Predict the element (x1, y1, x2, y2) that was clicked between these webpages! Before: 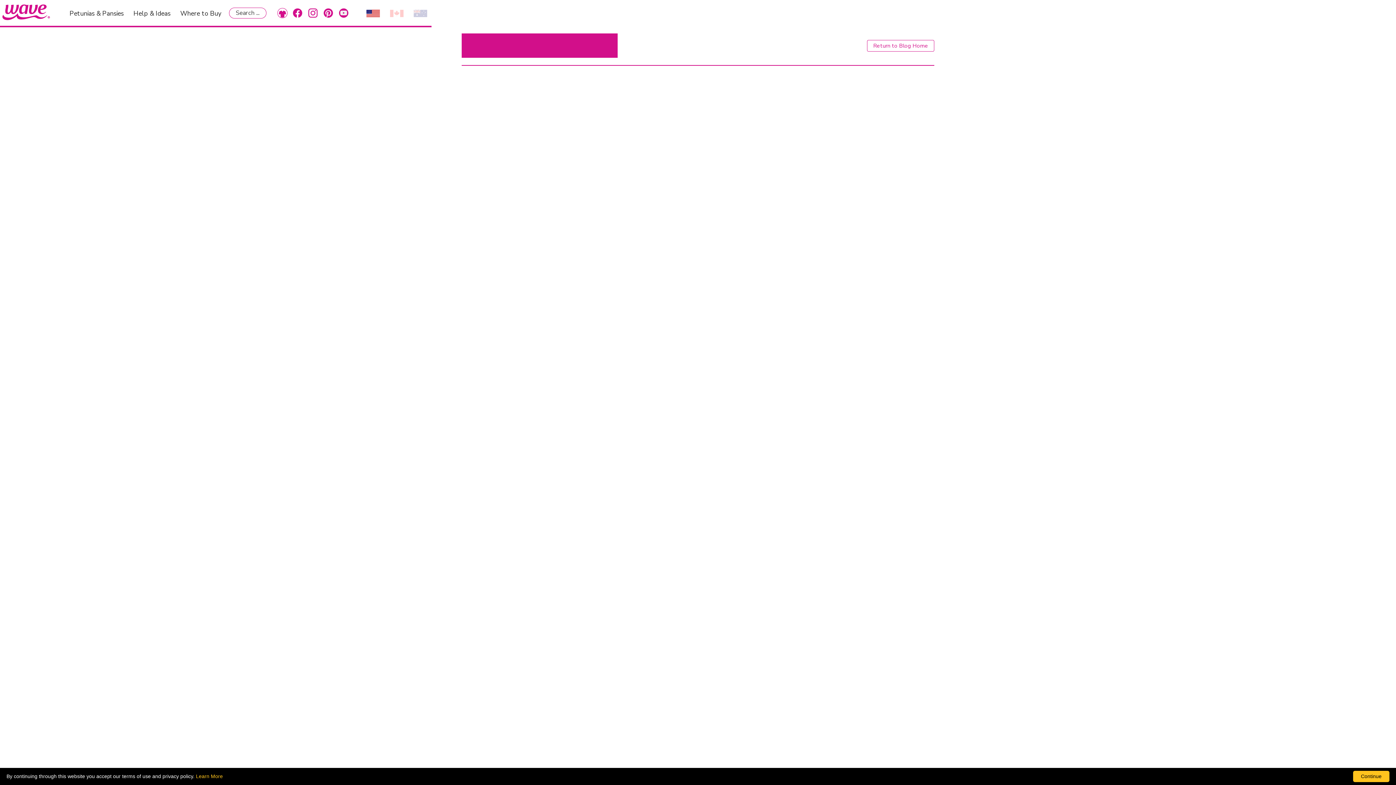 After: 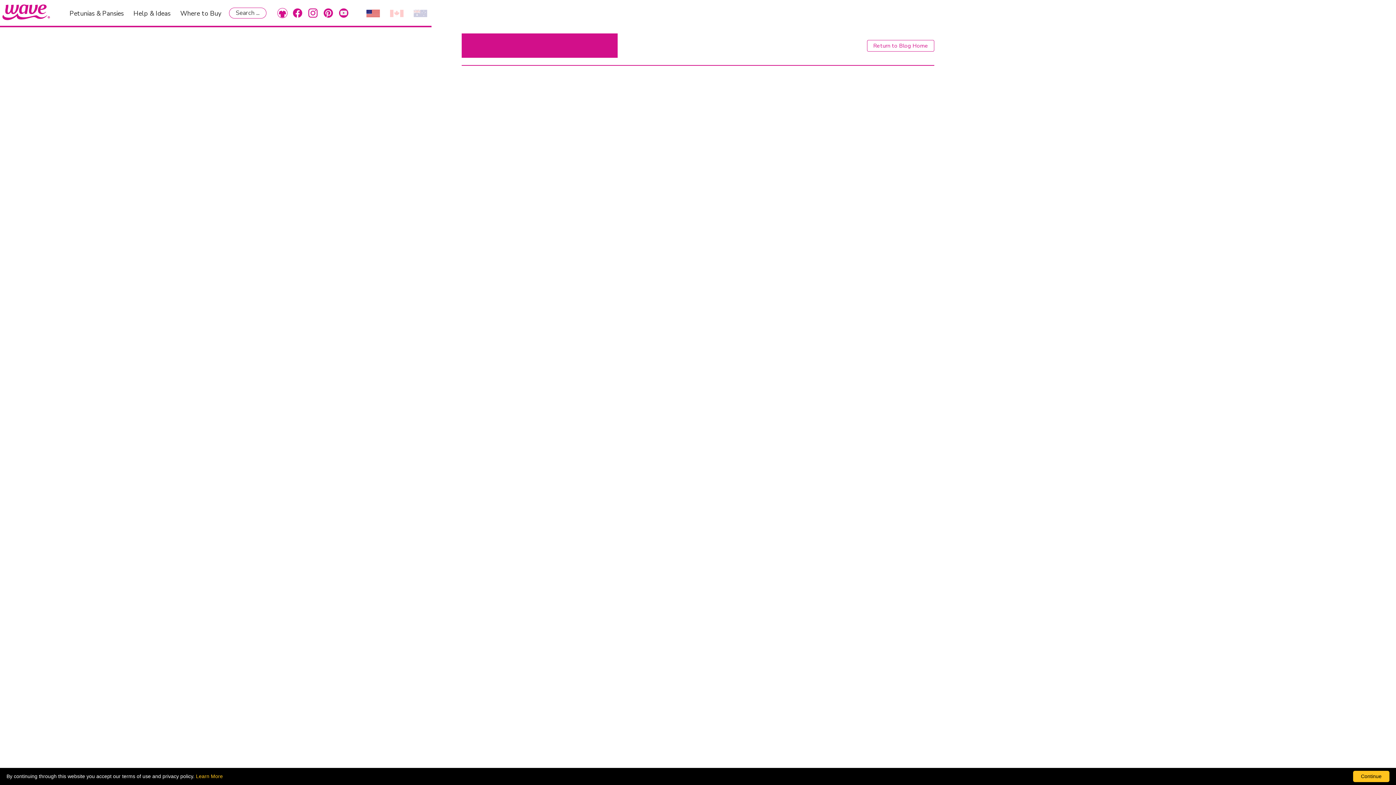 Action: label: Find Your Zen with Peach Fuzz (The Color of the Year) bbox: (461, 141, 814, 168)